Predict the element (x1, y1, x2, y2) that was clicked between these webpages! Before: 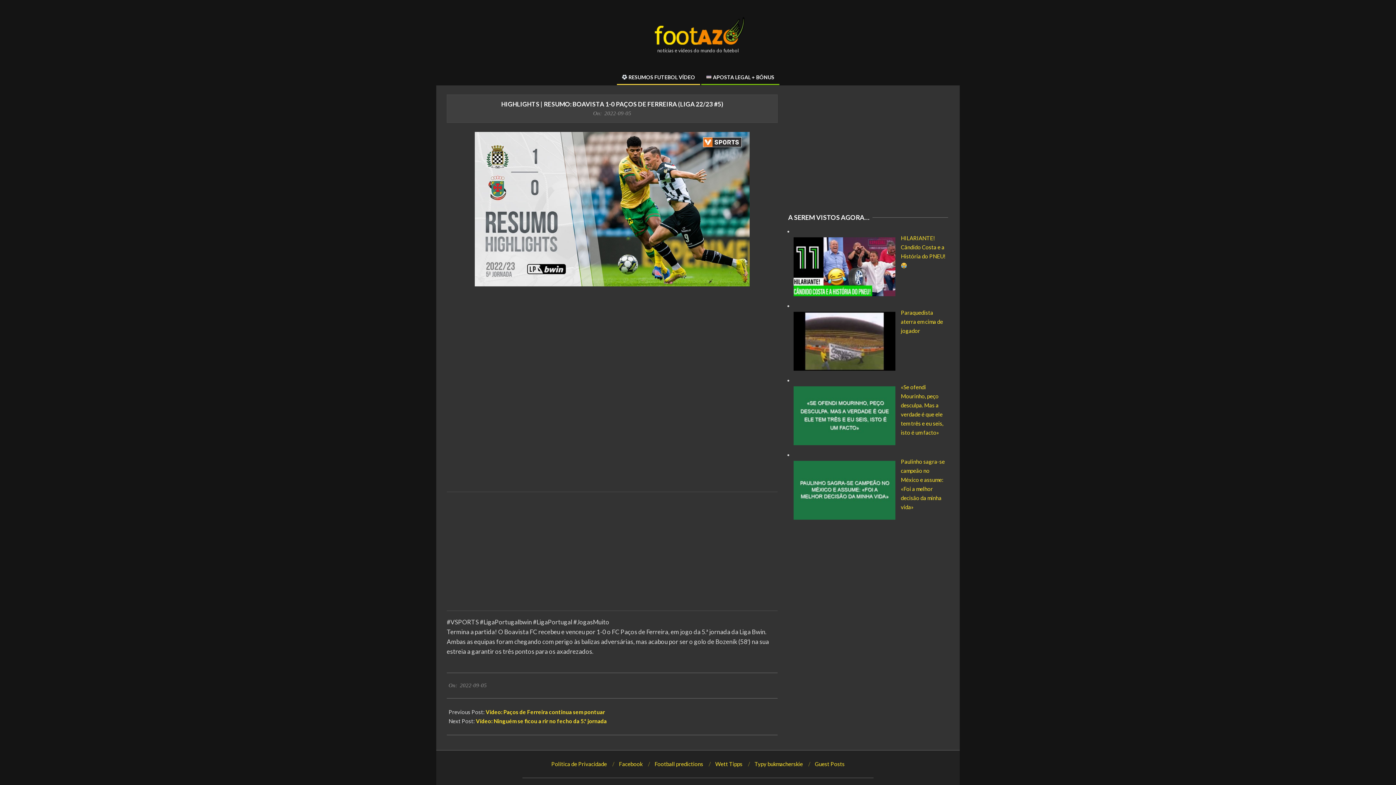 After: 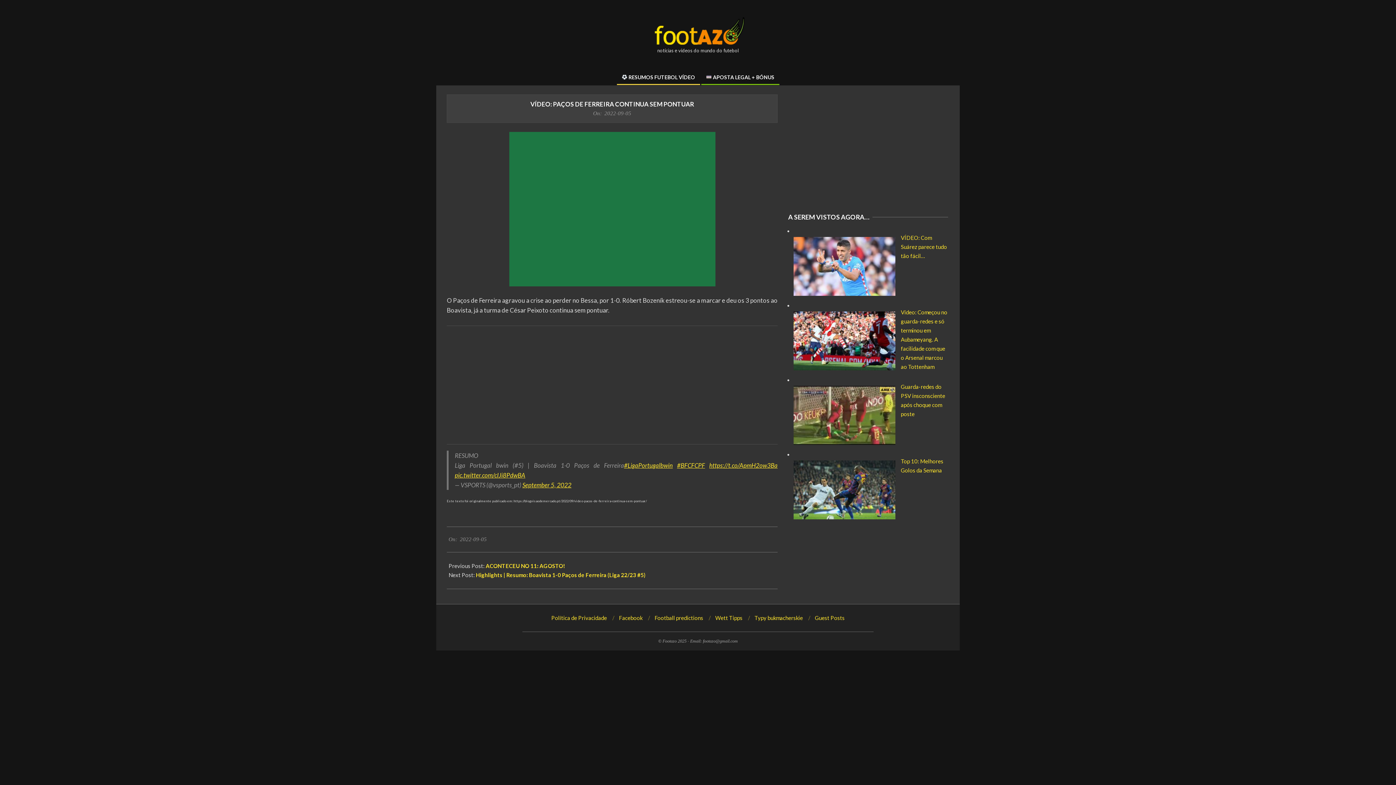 Action: bbox: (485, 709, 605, 715) label: Vídeo: Paços de Ferreira continua sem pontuar